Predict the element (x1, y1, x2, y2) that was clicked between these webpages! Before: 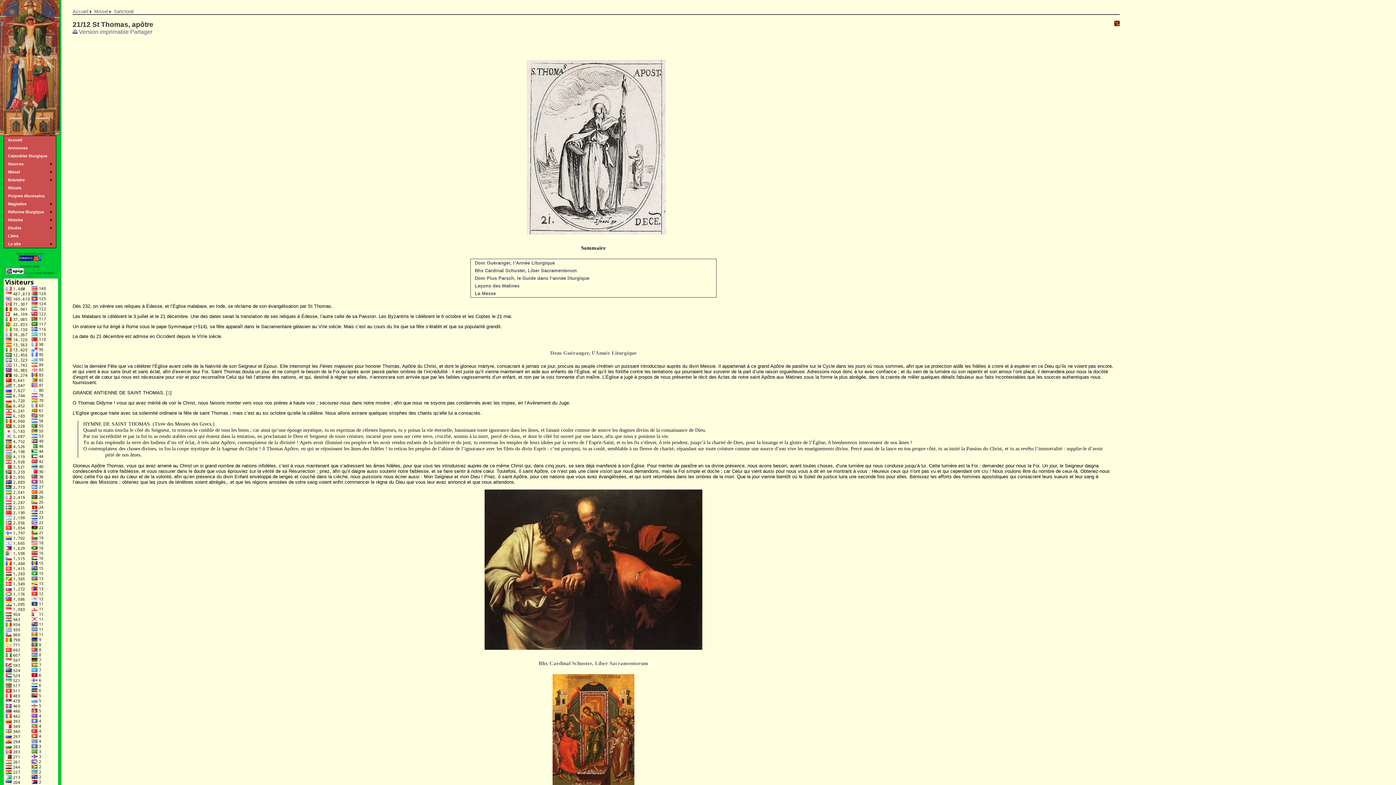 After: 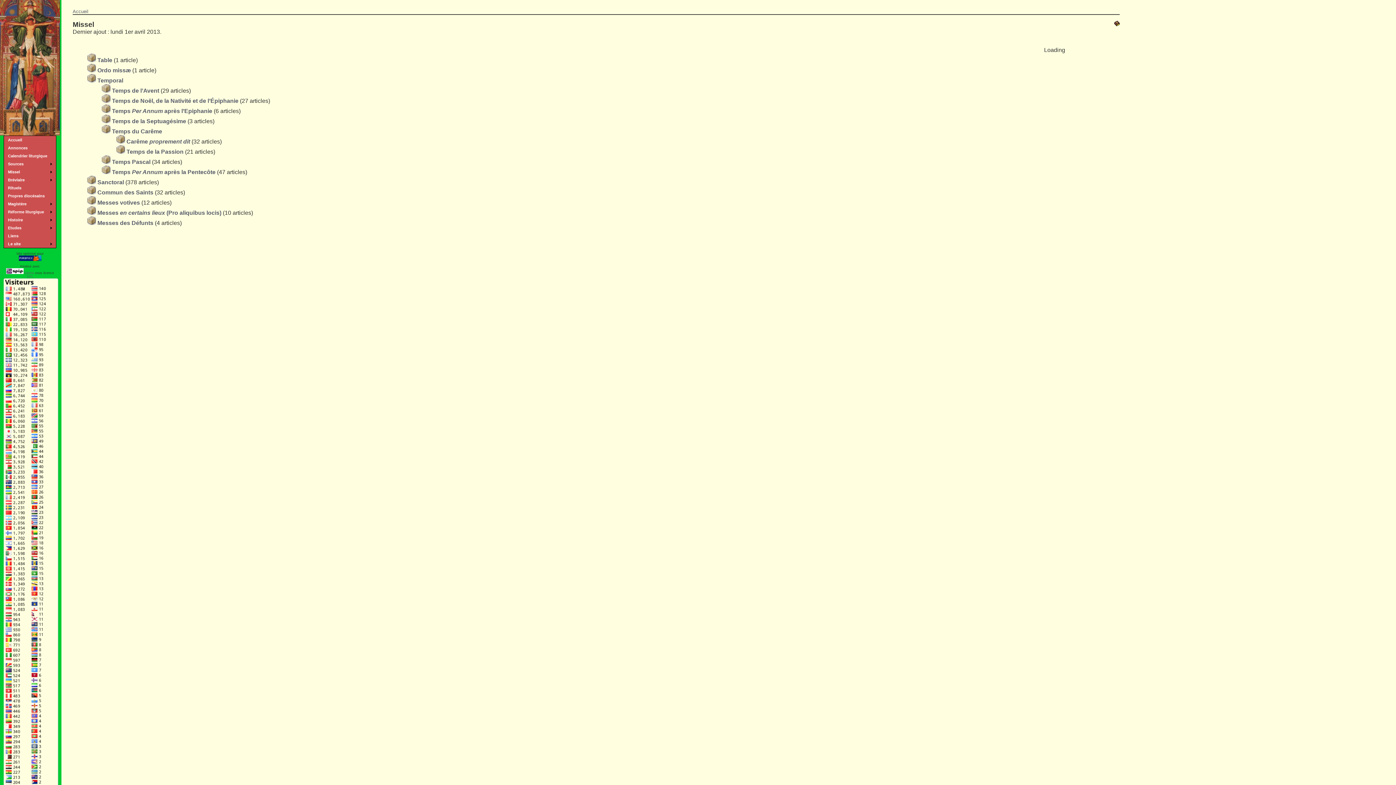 Action: label: Missel bbox: (94, 8, 108, 14)